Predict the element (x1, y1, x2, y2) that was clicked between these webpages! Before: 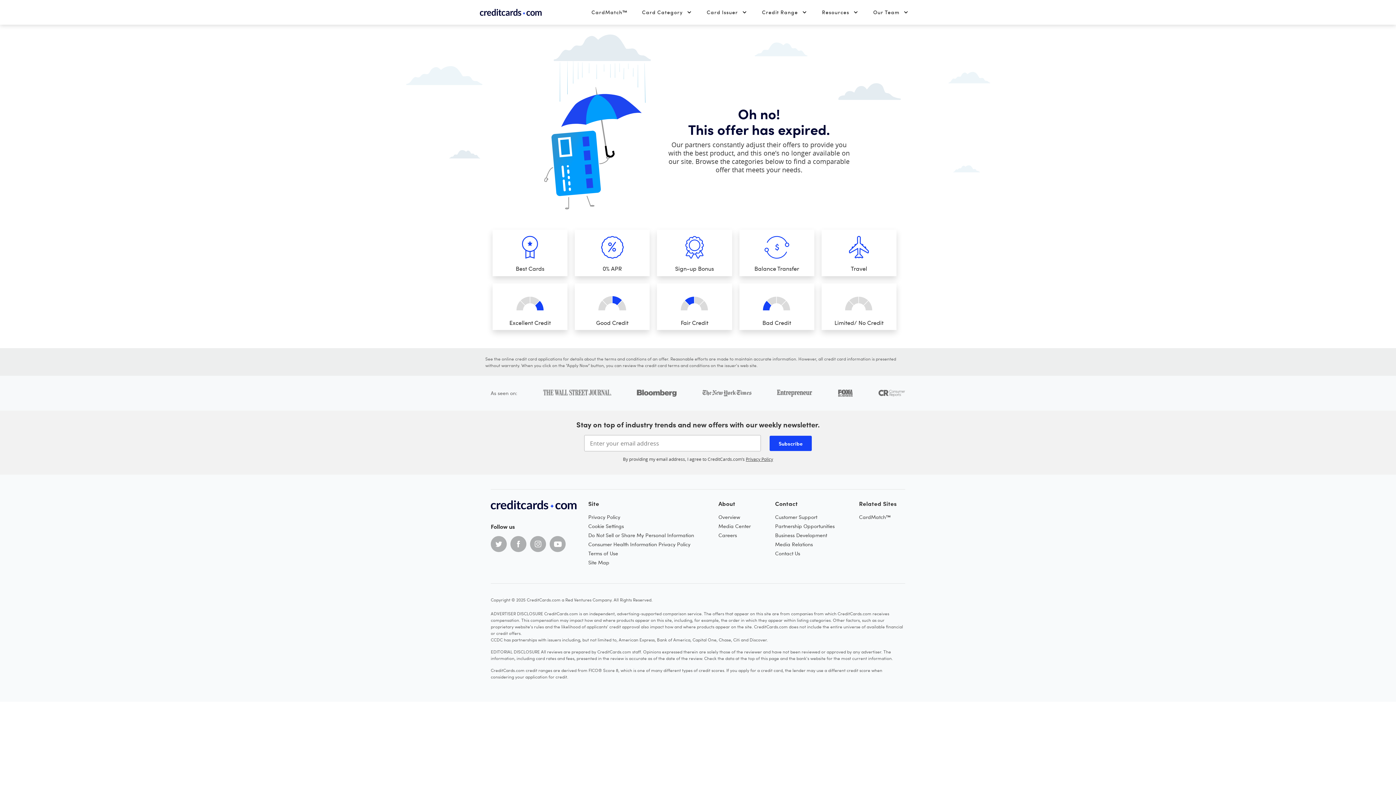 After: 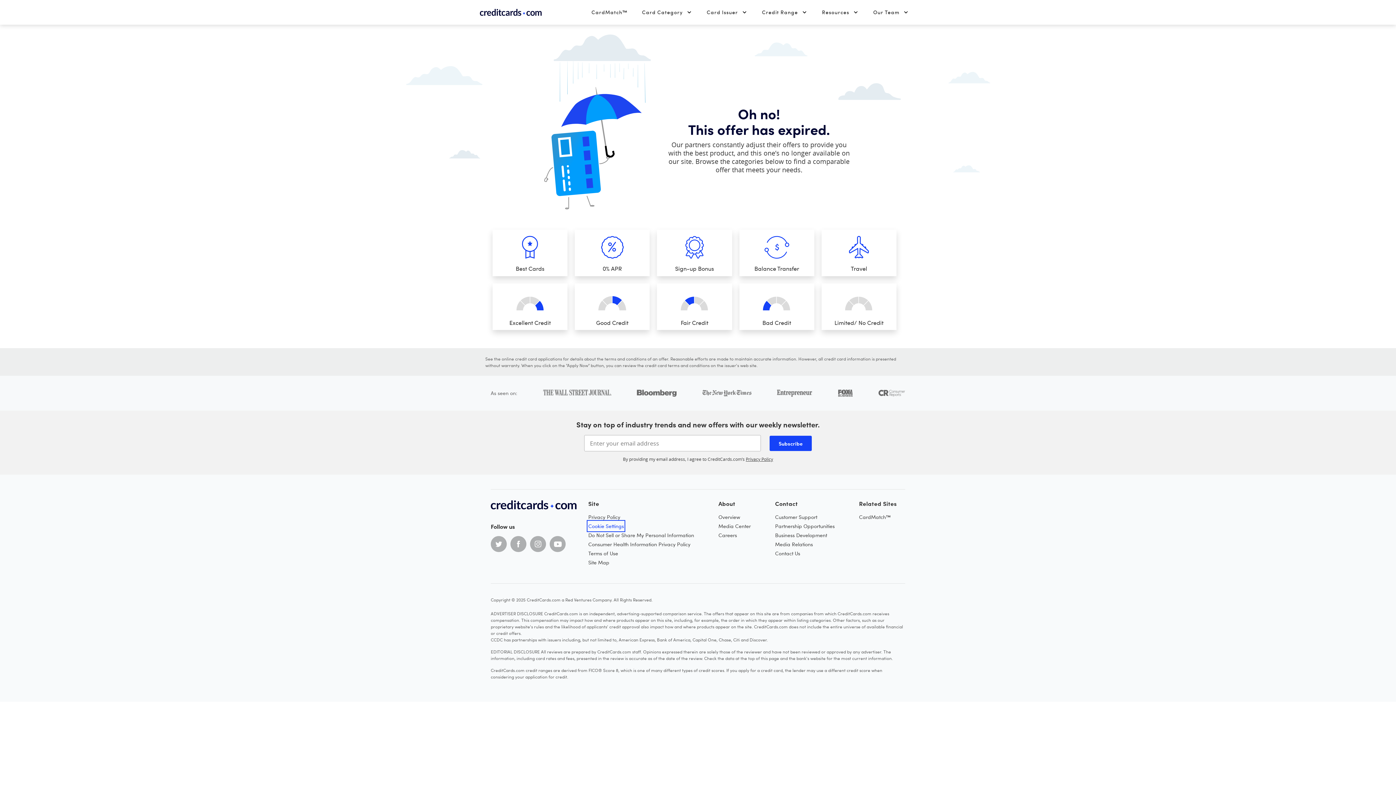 Action: bbox: (588, 521, 624, 530) label: Cookie Settings